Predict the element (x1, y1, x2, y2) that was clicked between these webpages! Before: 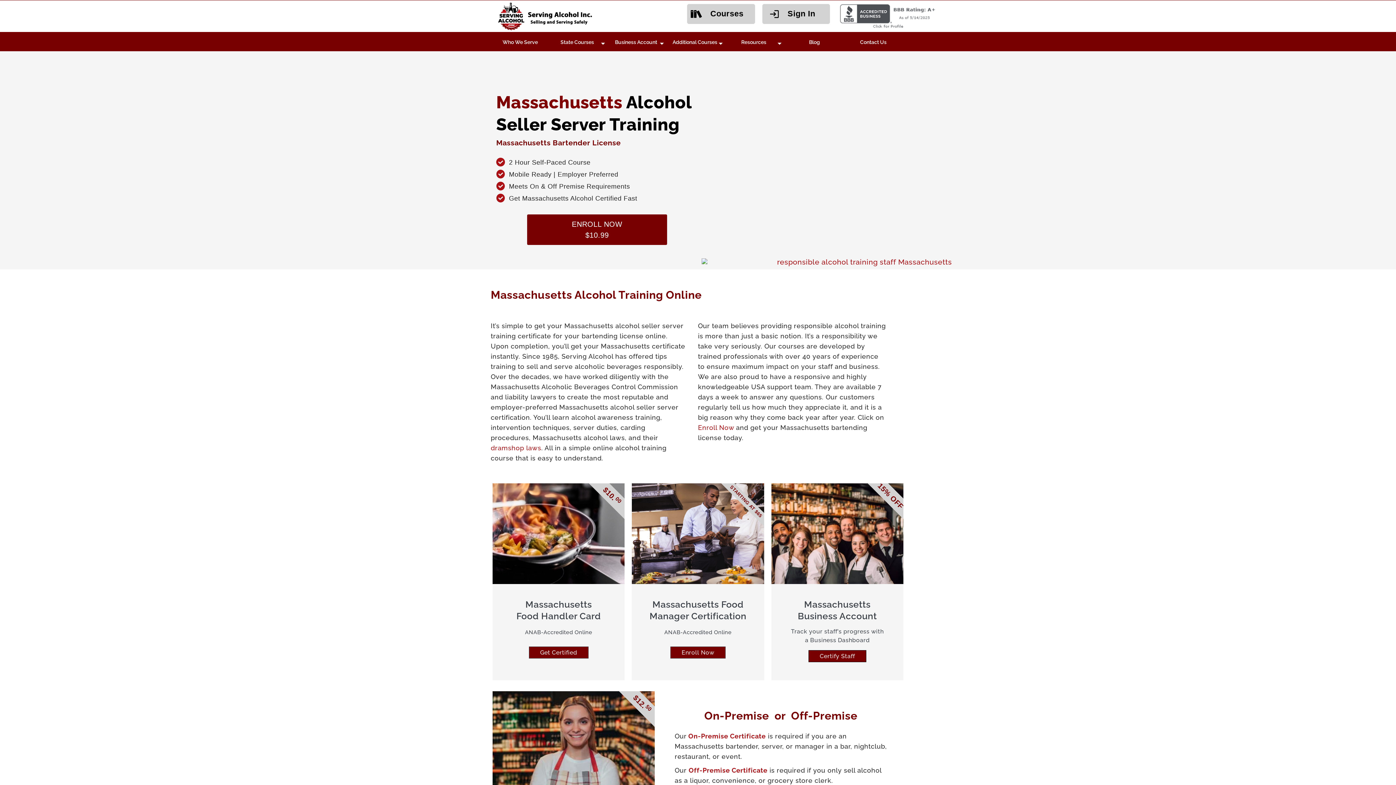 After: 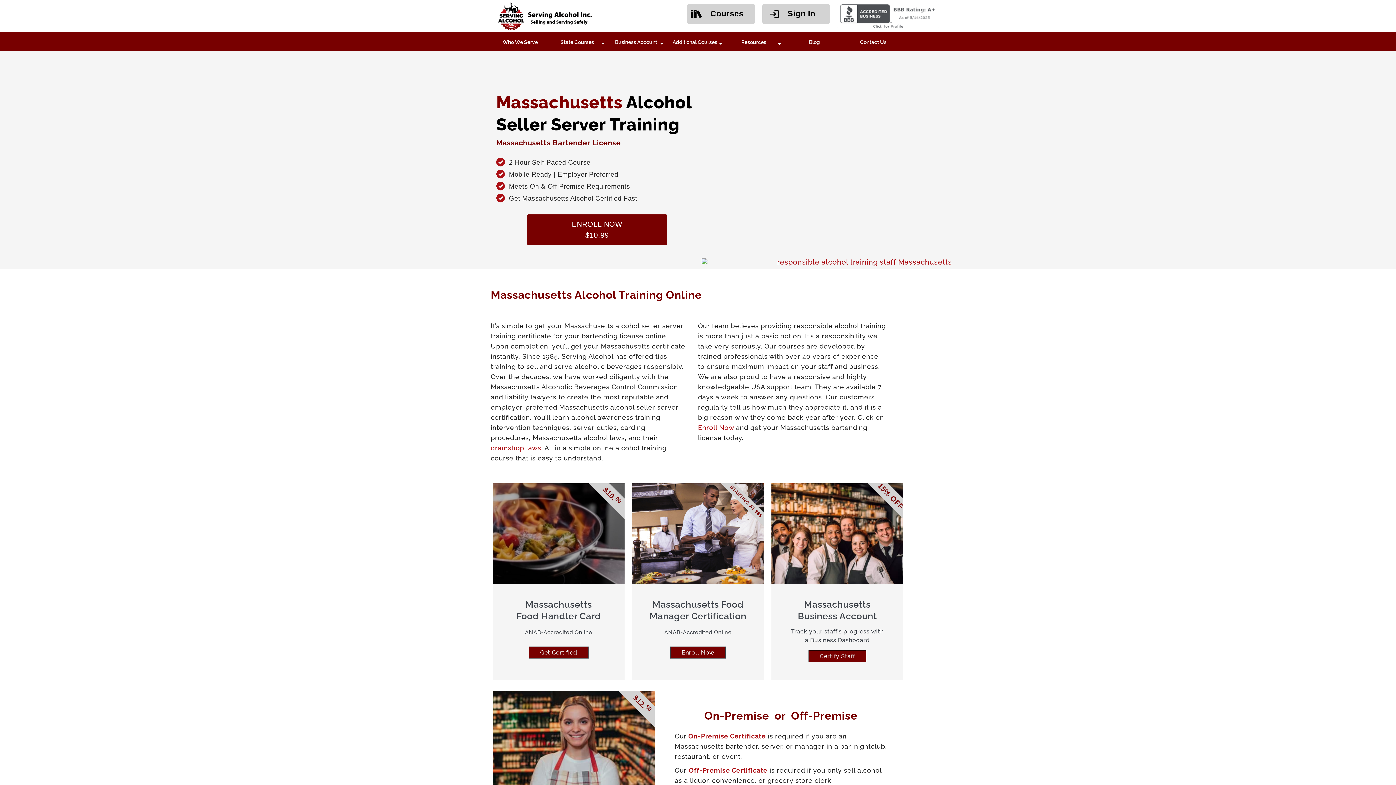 Action: bbox: (492, 483, 624, 680) label: Massachusetts
Food Handler Card

ANAB-Accredited Online

Get Certified
$10.00